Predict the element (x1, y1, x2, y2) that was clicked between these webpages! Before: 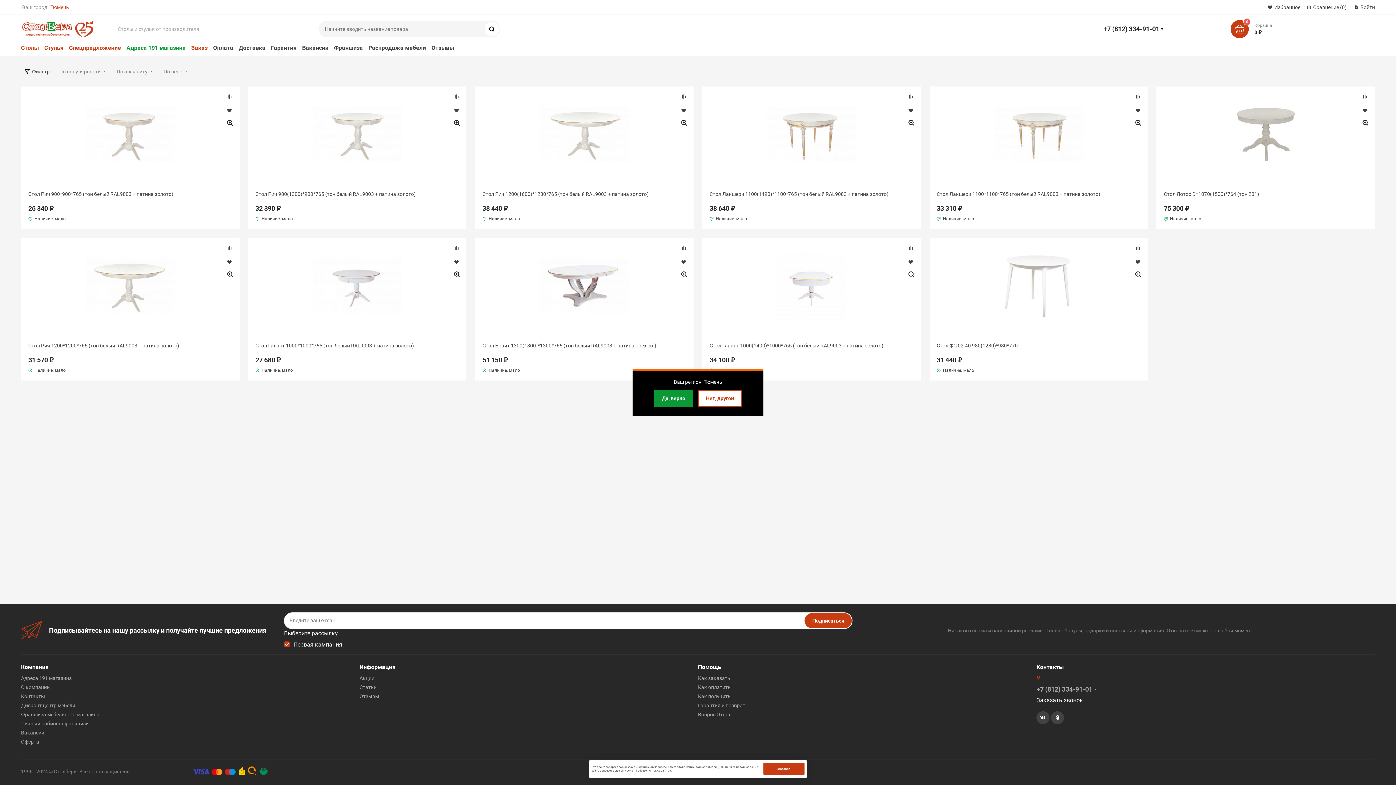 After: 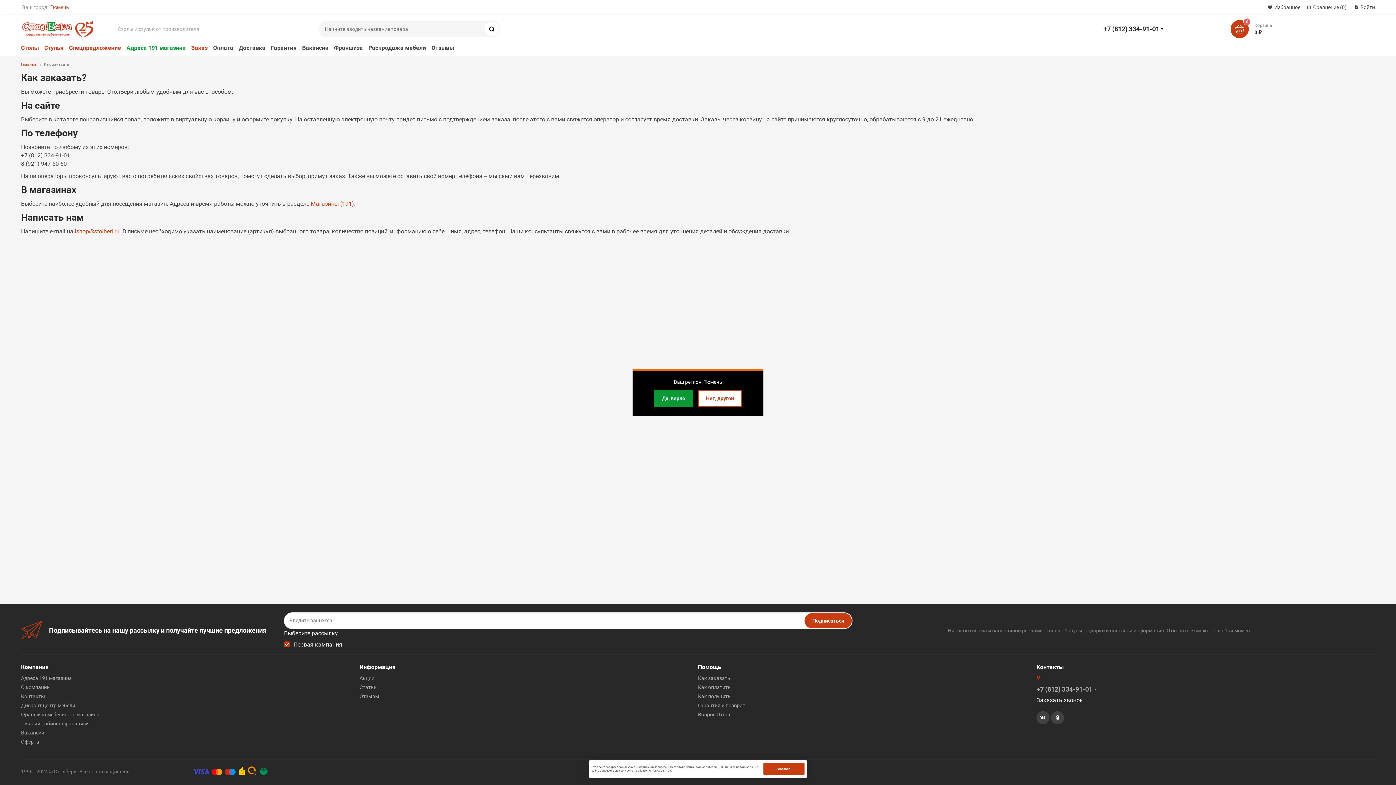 Action: bbox: (191, 43, 207, 52) label: Заказ